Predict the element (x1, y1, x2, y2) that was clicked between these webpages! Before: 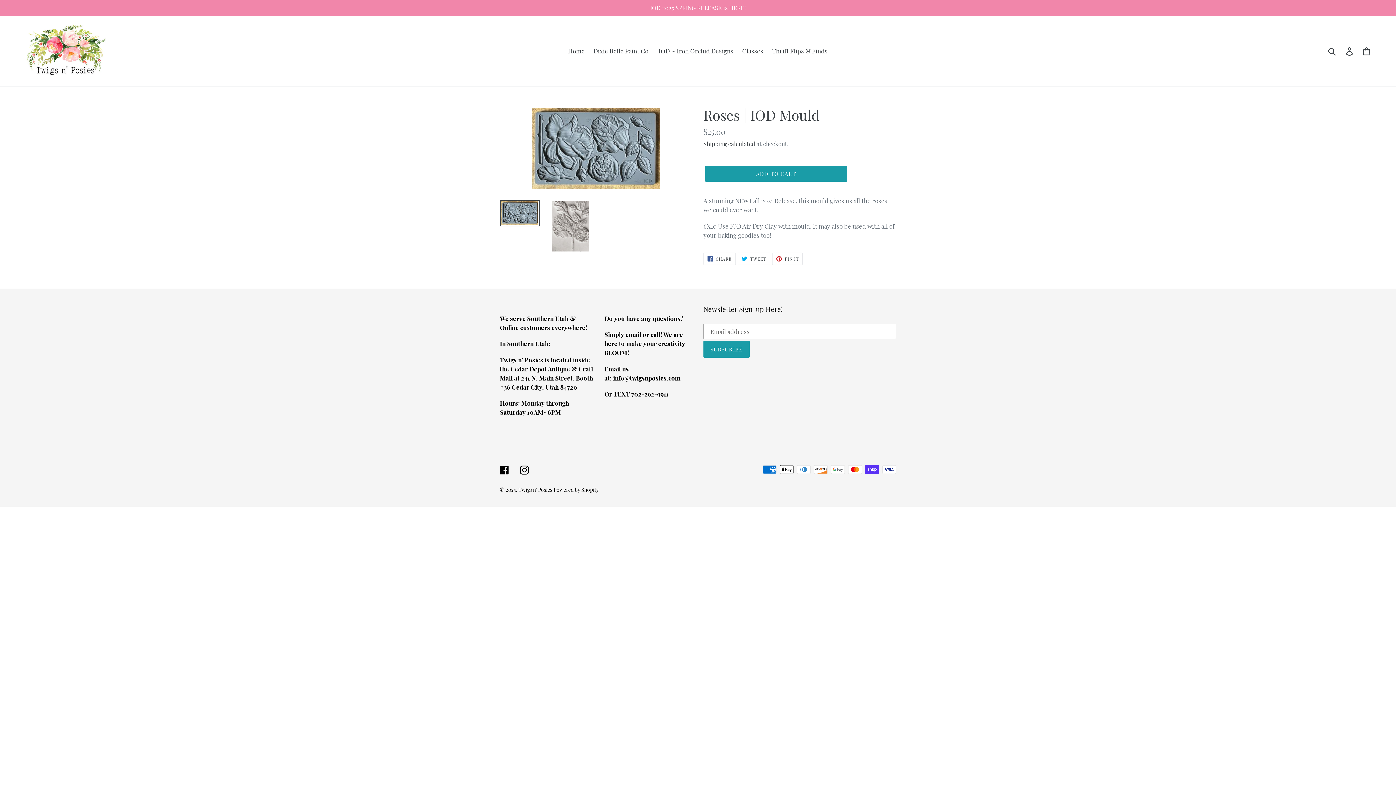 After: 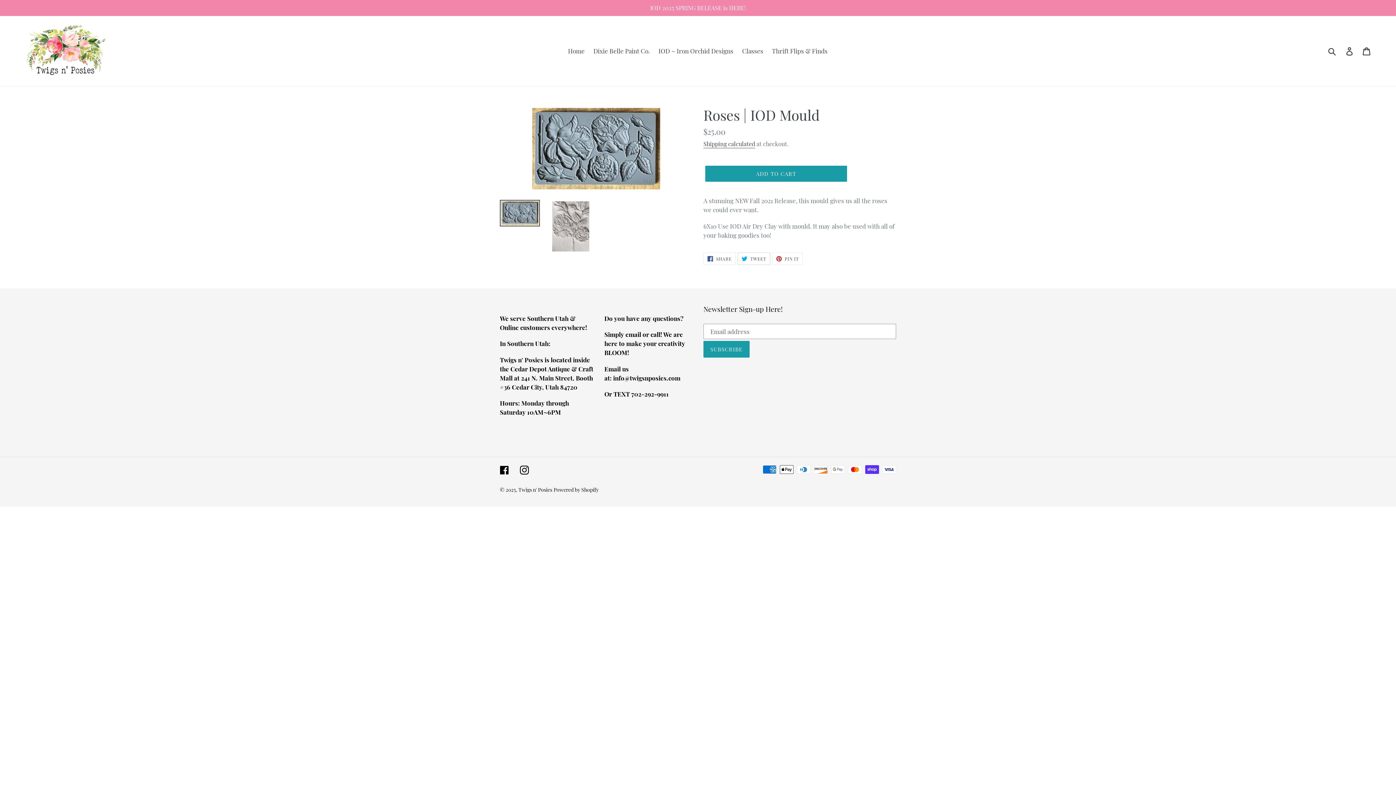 Action: label:  TWEET
TWEET ON TWITTER bbox: (737, 252, 770, 265)